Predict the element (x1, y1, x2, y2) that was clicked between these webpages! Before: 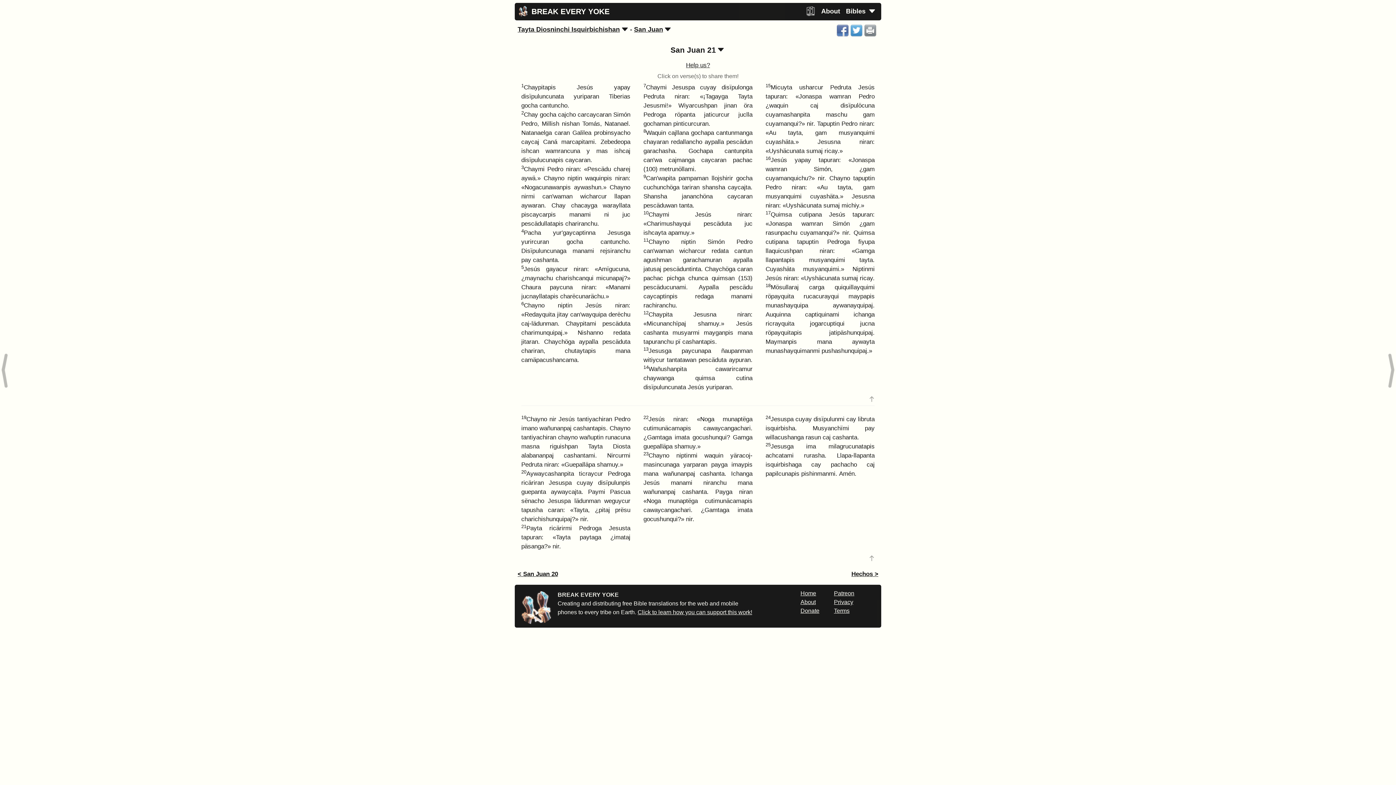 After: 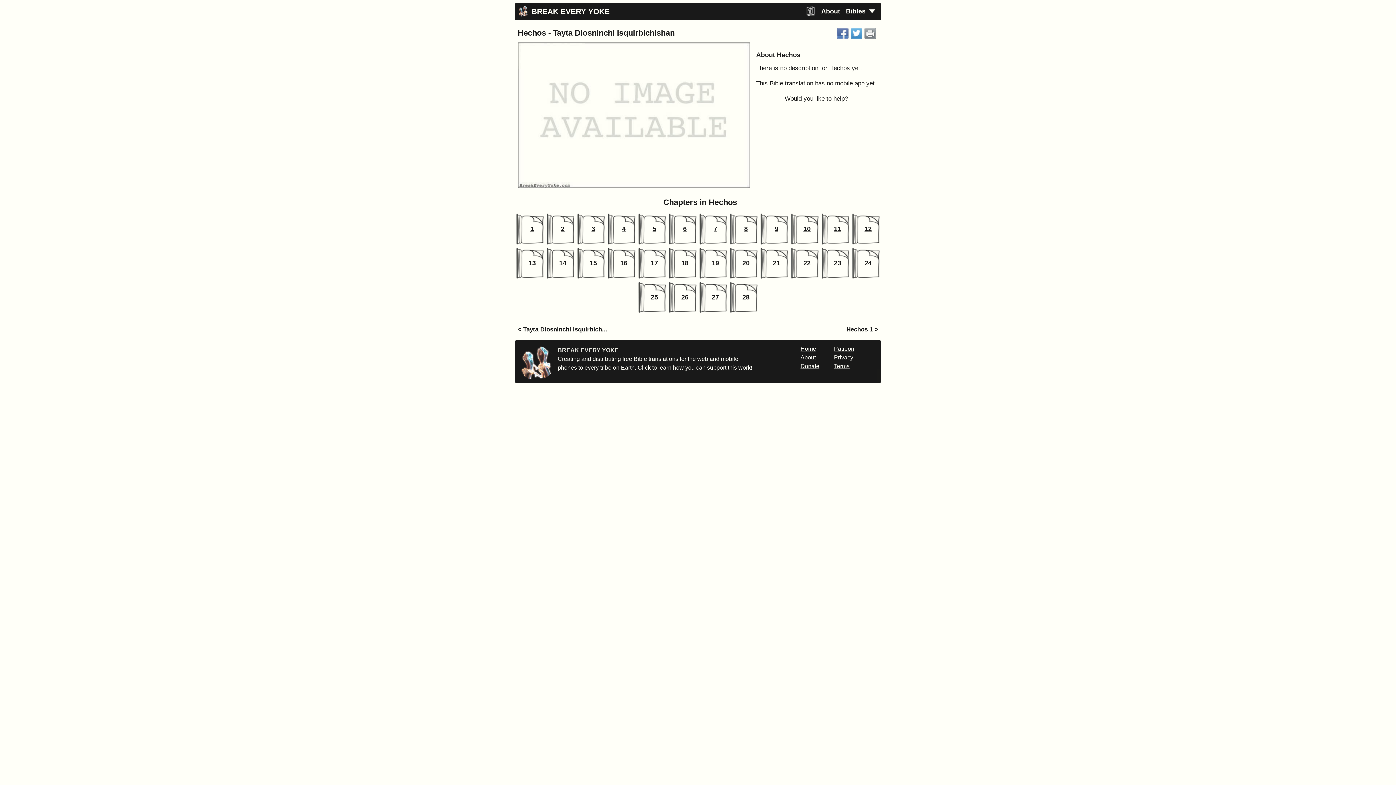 Action: bbox: (1385, 367, 1396, 373)